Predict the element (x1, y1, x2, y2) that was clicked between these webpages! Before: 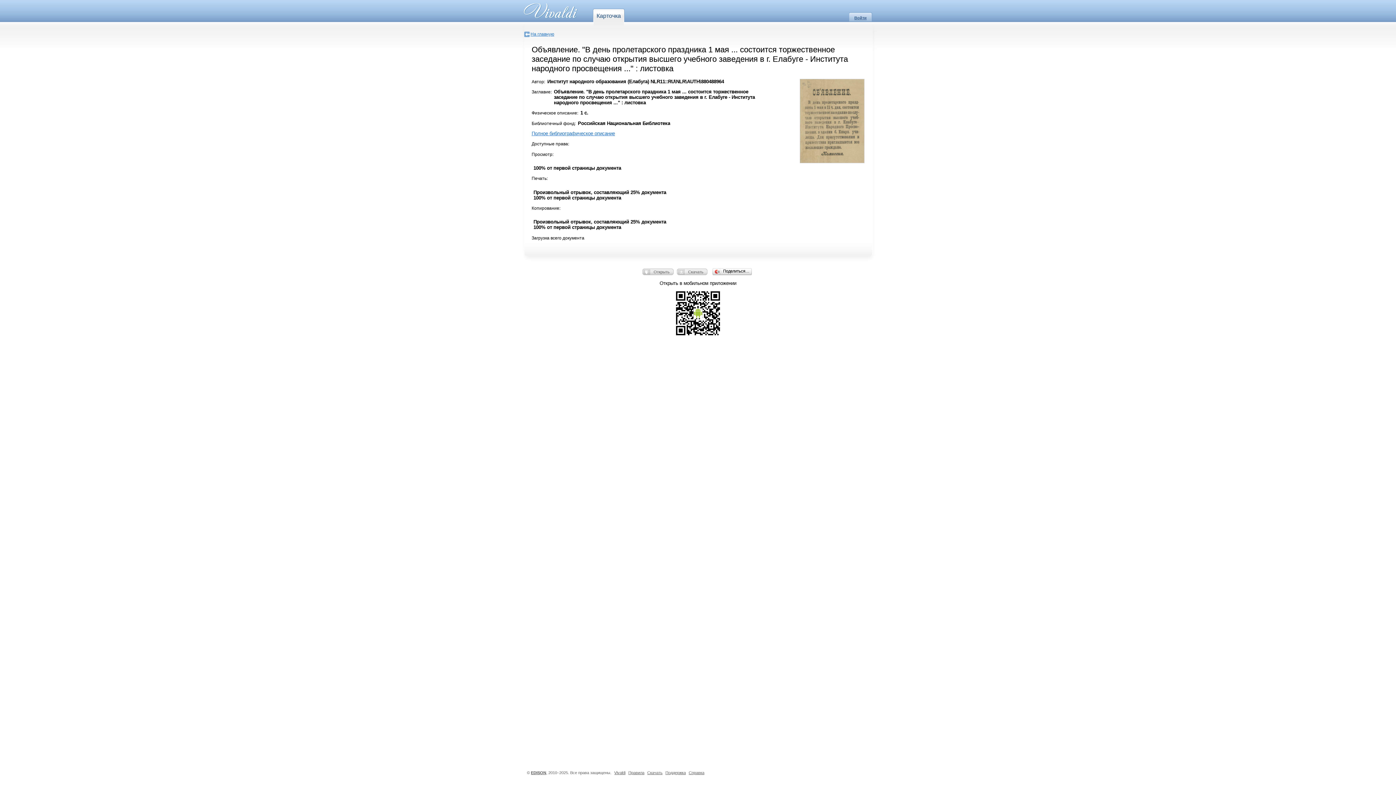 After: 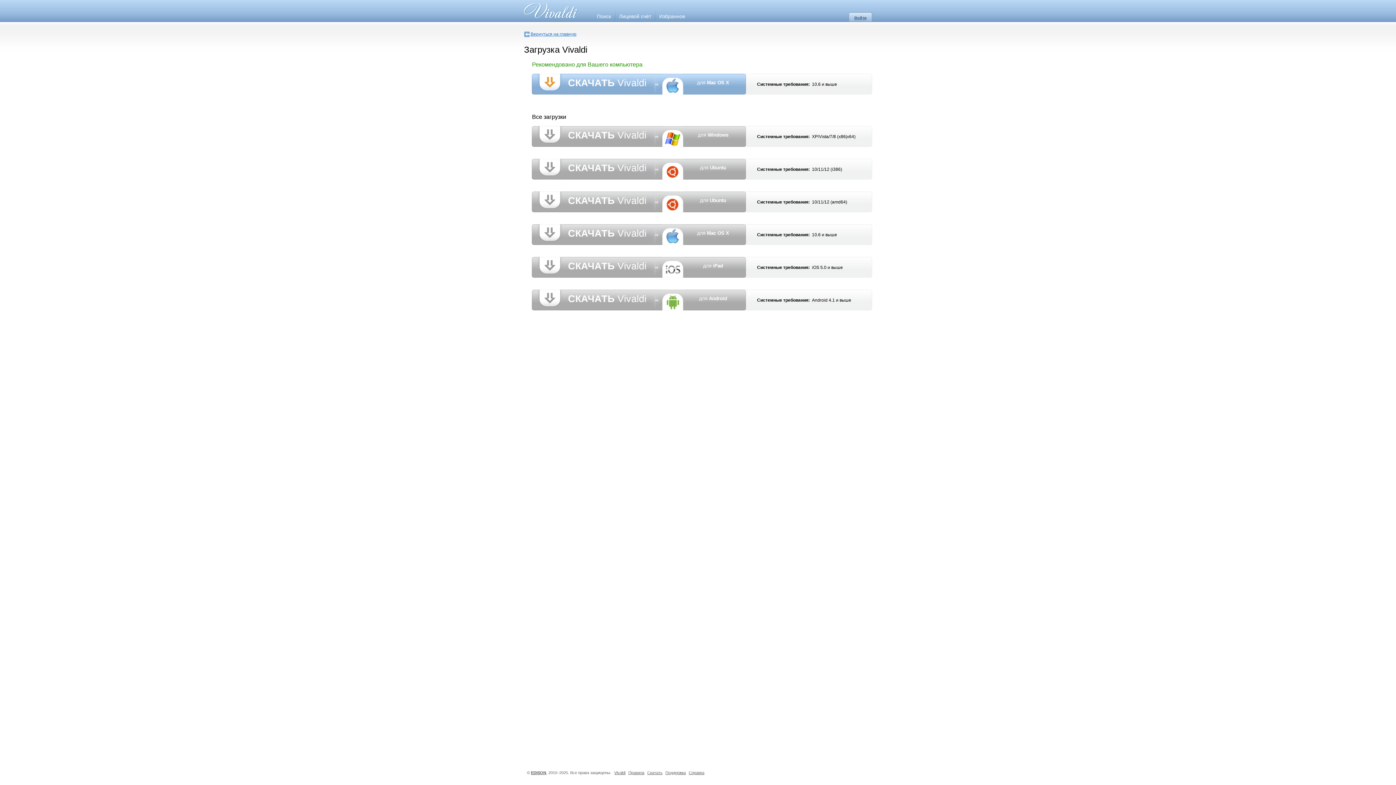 Action: label: Скачать bbox: (647, 770, 662, 775)